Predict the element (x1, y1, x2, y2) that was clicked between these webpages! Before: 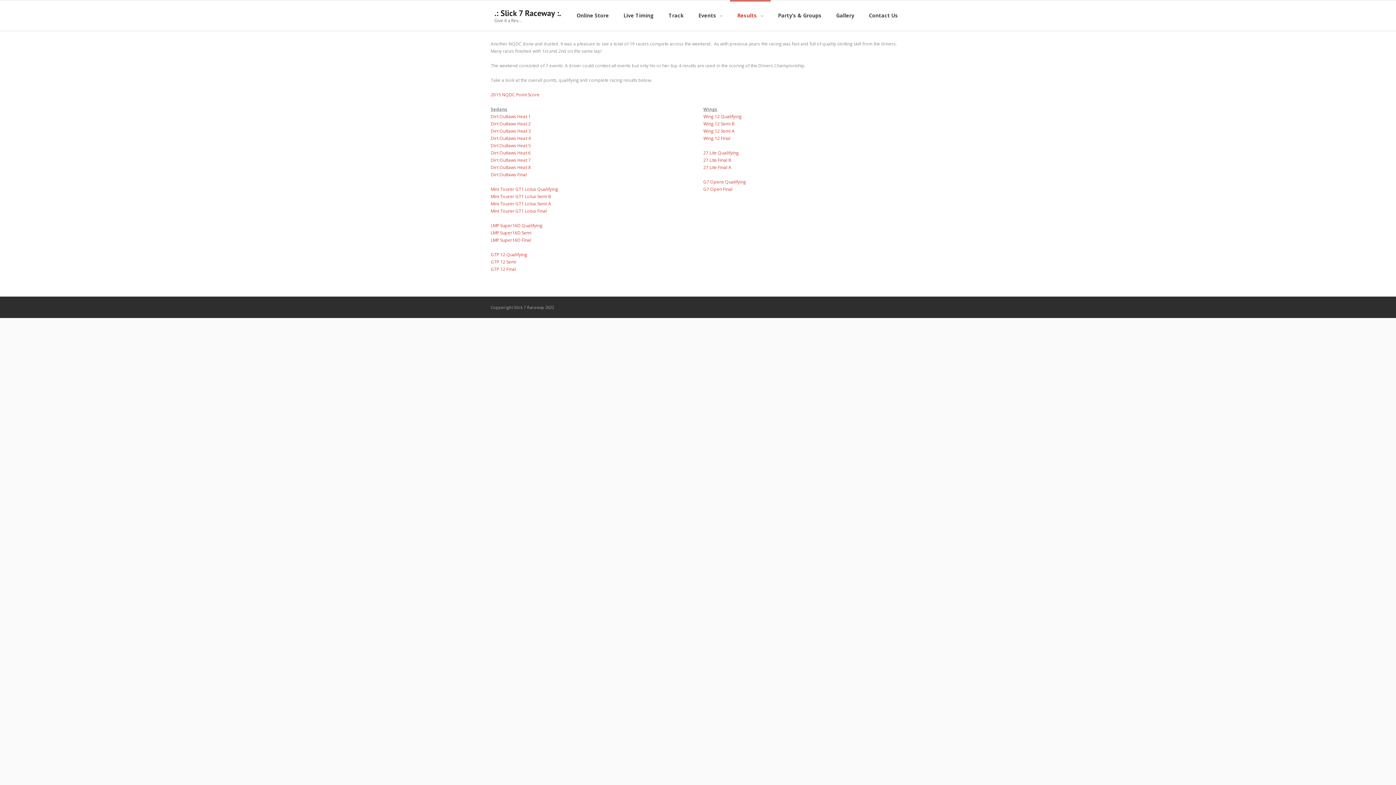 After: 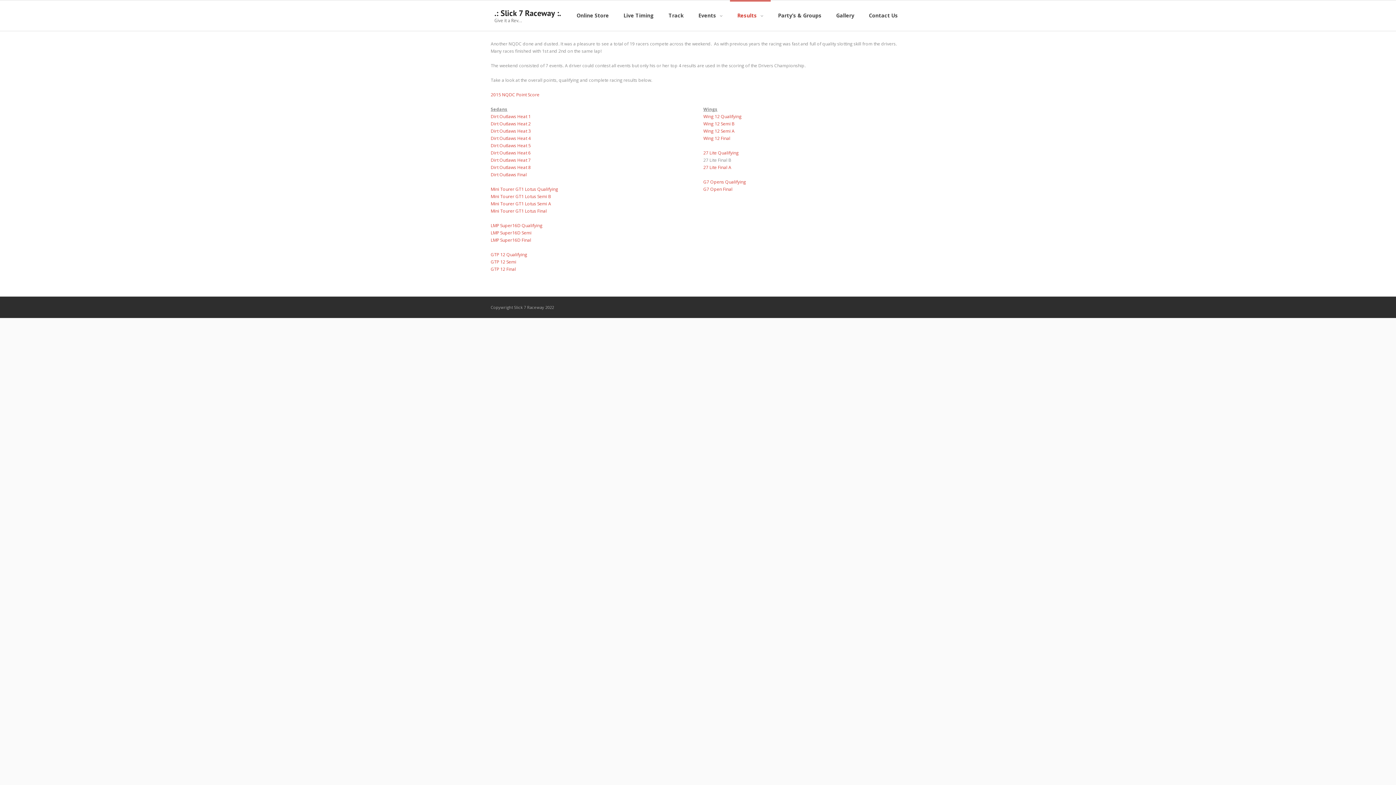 Action: label: 27 Lite Final B bbox: (703, 157, 731, 163)